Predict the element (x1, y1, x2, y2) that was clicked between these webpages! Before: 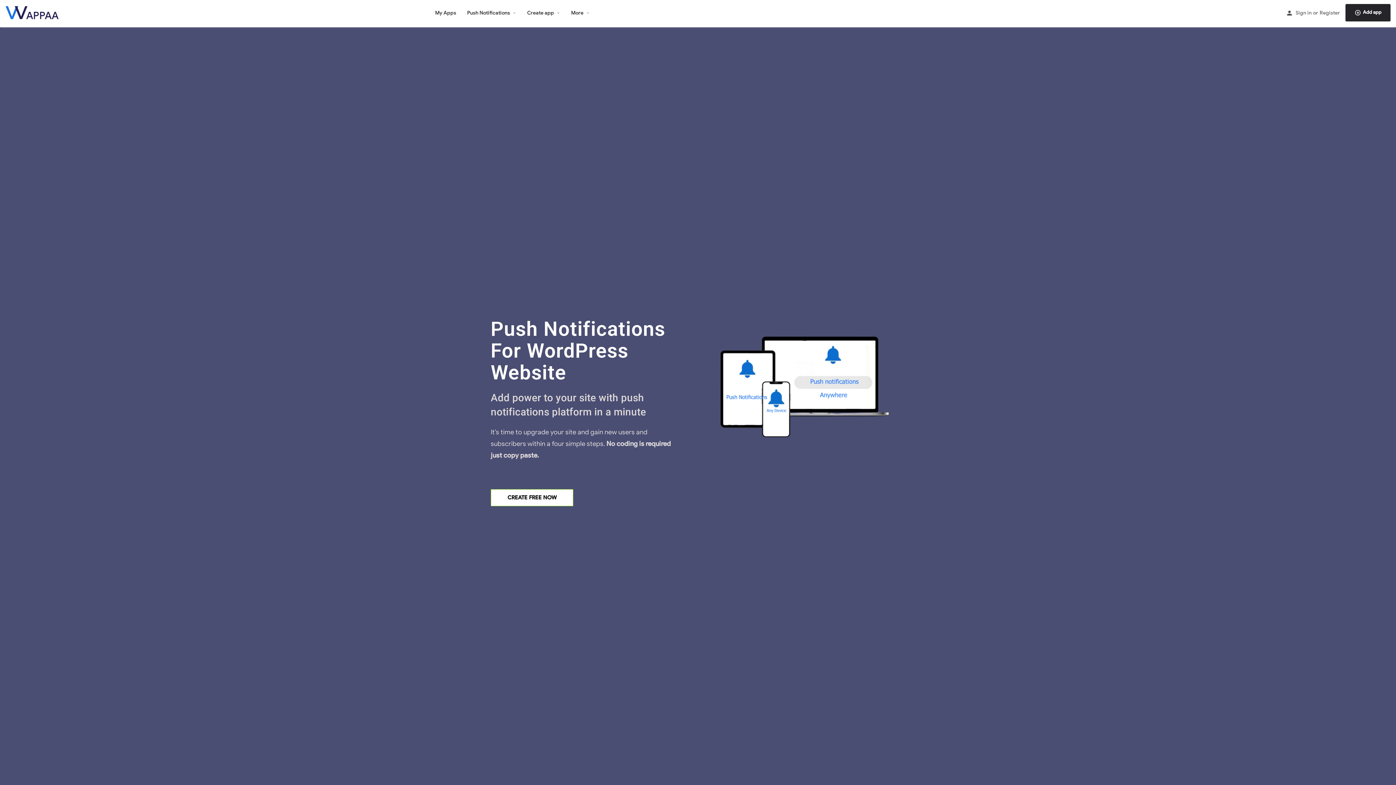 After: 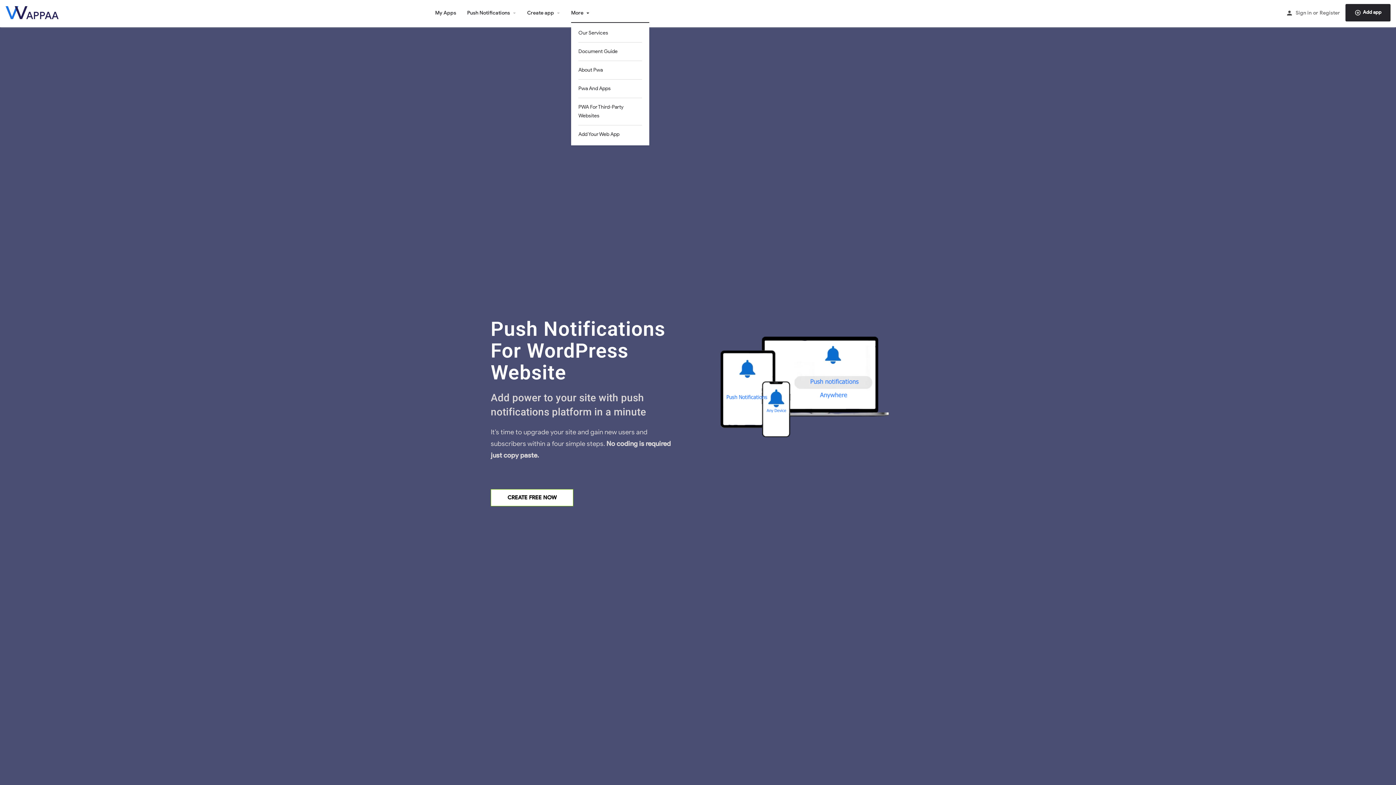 Action: bbox: (571, 8, 583, 17) label: More